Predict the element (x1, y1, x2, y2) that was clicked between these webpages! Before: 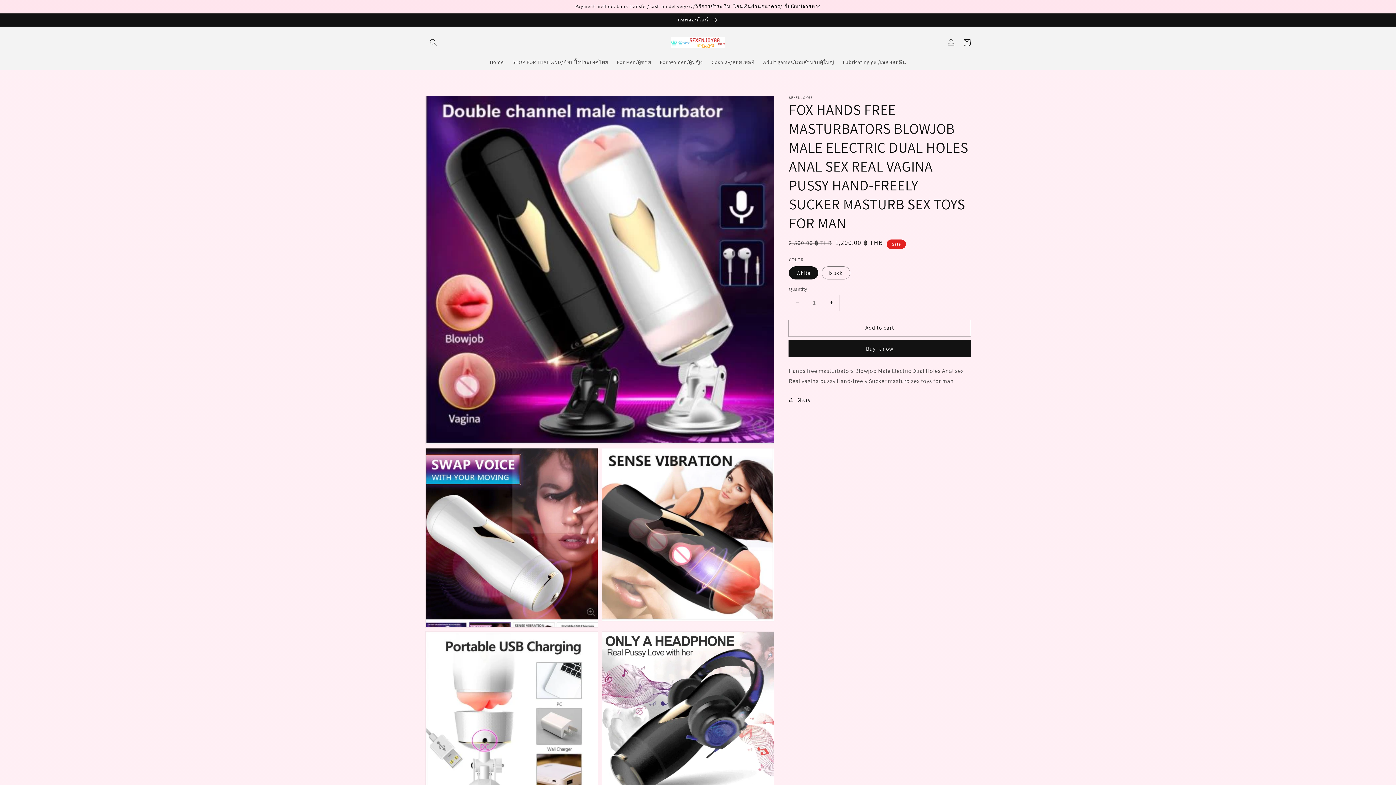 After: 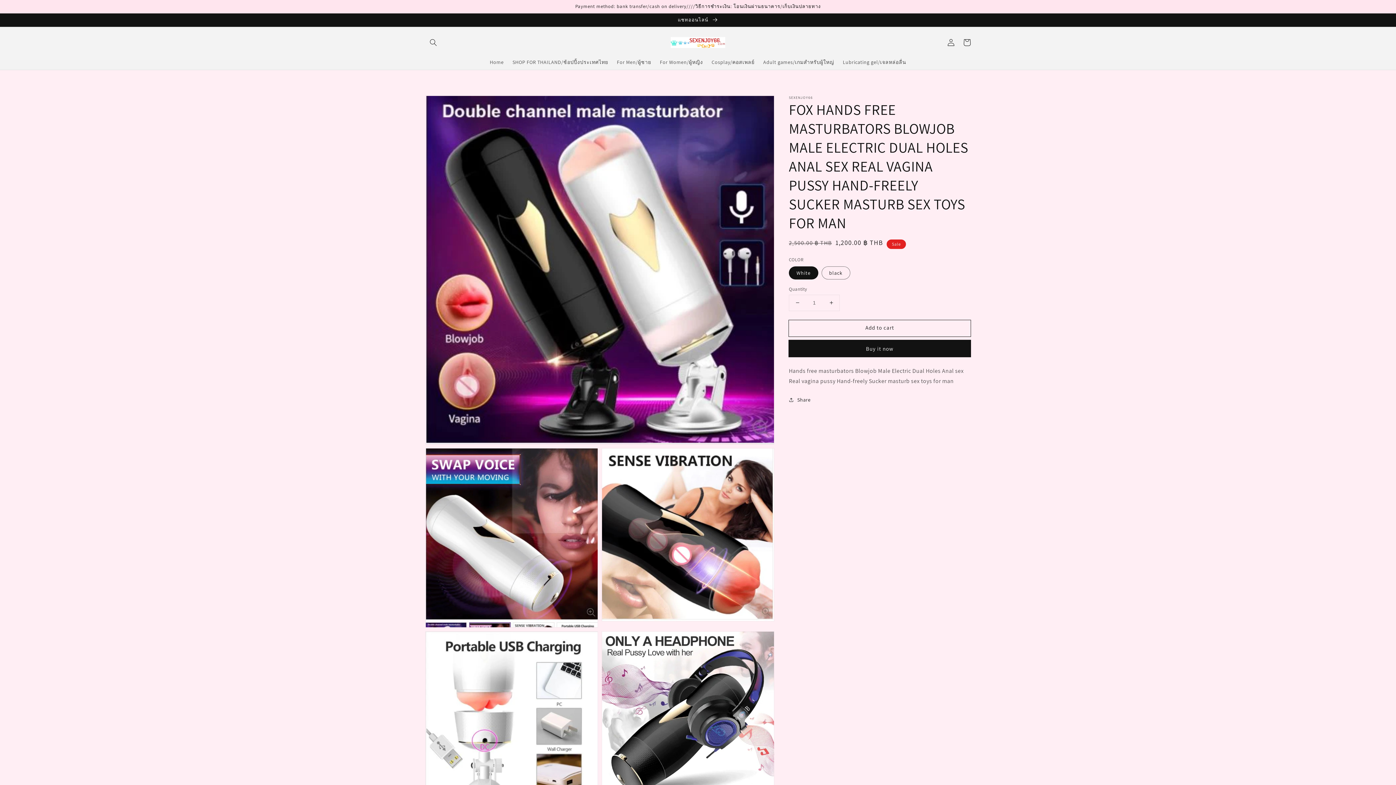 Action: bbox: (789, 295, 805, 310) label: Decrease quantity for FOX HANDS FREE MASTURBATORS BLOWJOB MALE ELECTRIC DUAL HOLES ANAL SEX REAL VAGINA PUSSY HAND-FREELY SUCKER MASTURB SEX TOYS FOR MAN